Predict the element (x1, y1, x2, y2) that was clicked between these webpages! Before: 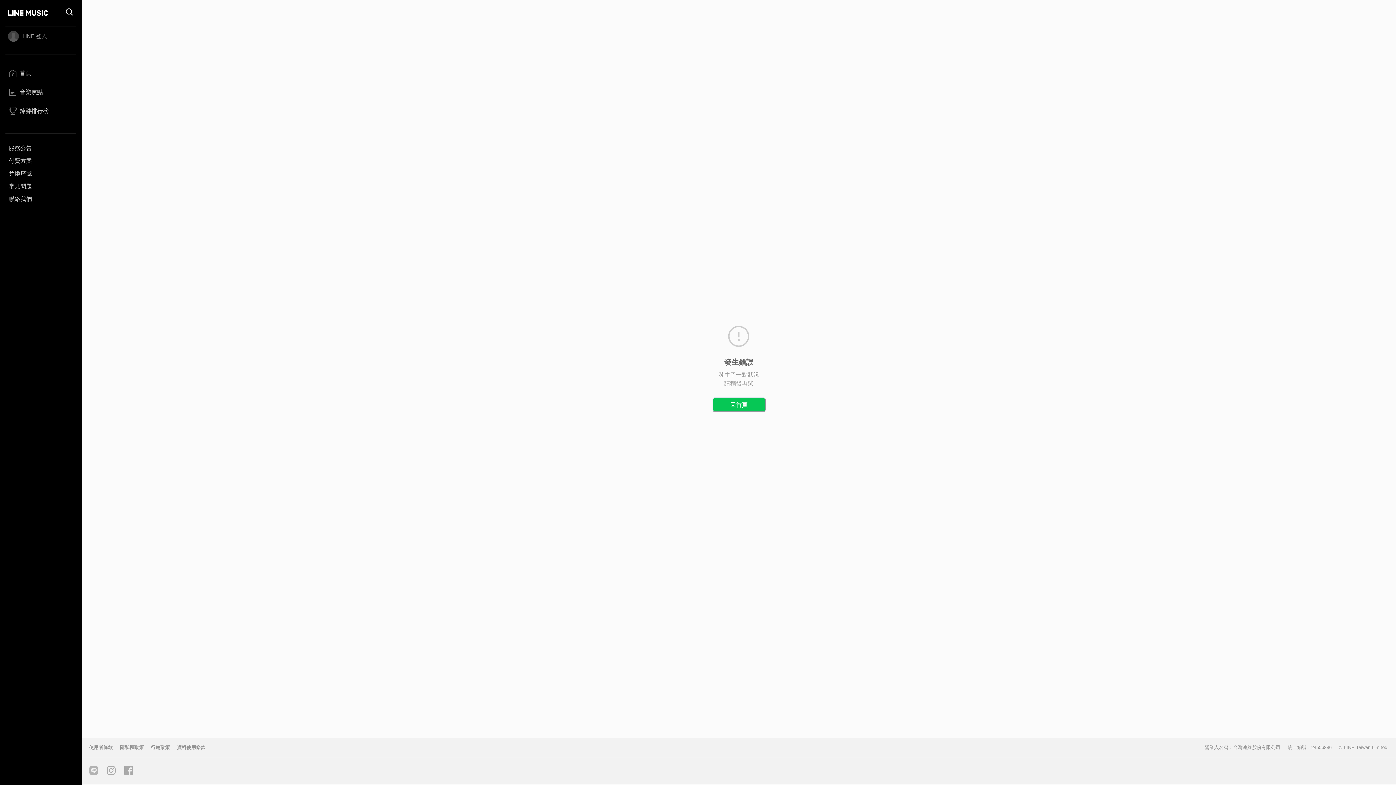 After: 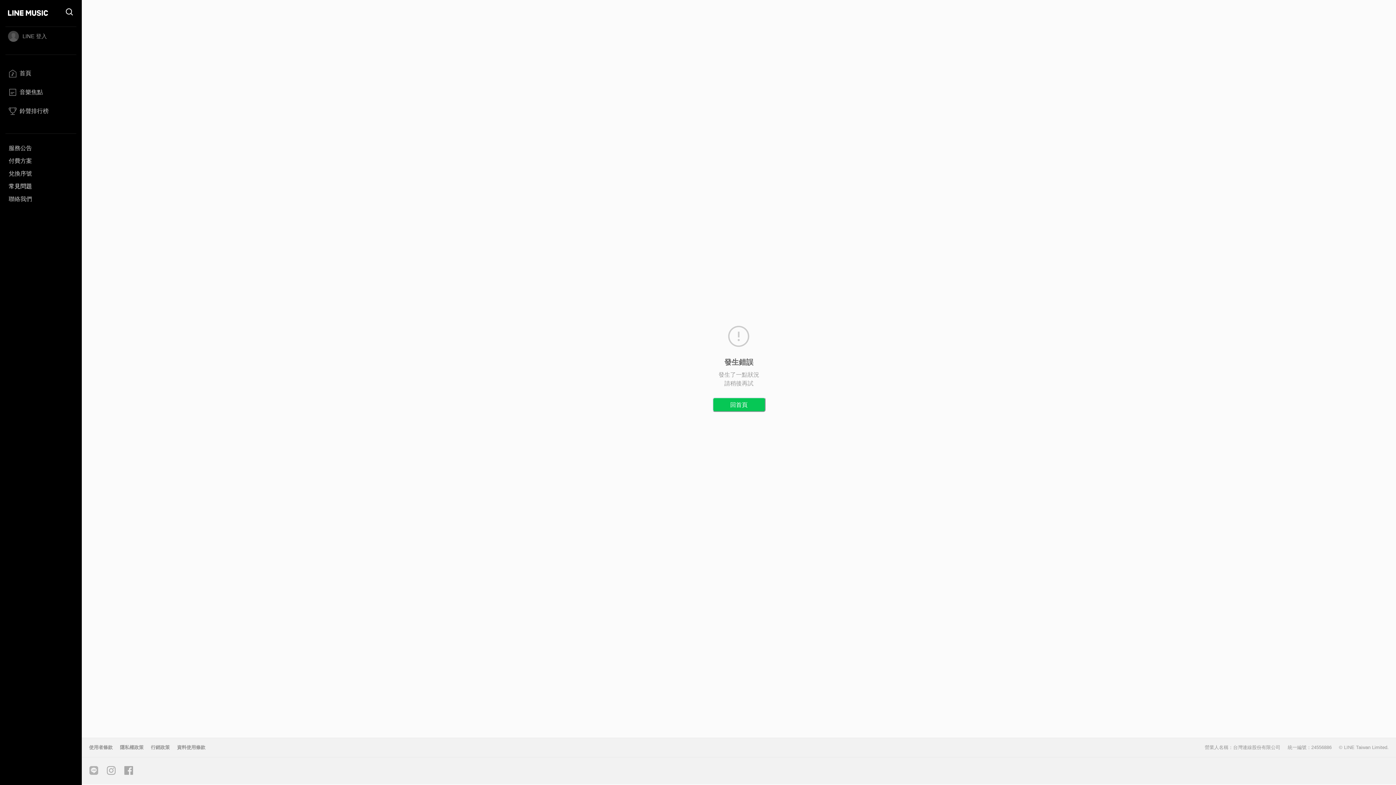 Action: bbox: (5, 180, 76, 192) label: 常見問題